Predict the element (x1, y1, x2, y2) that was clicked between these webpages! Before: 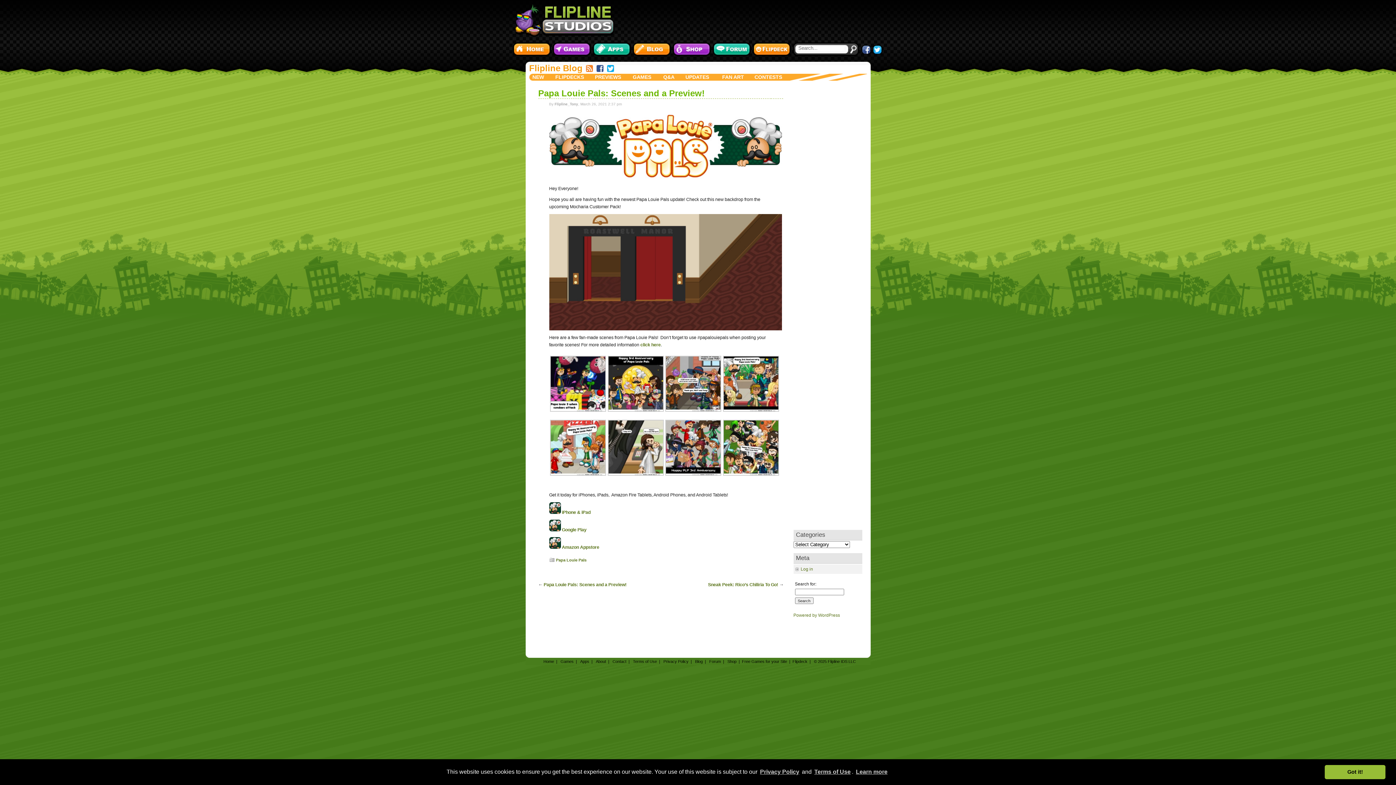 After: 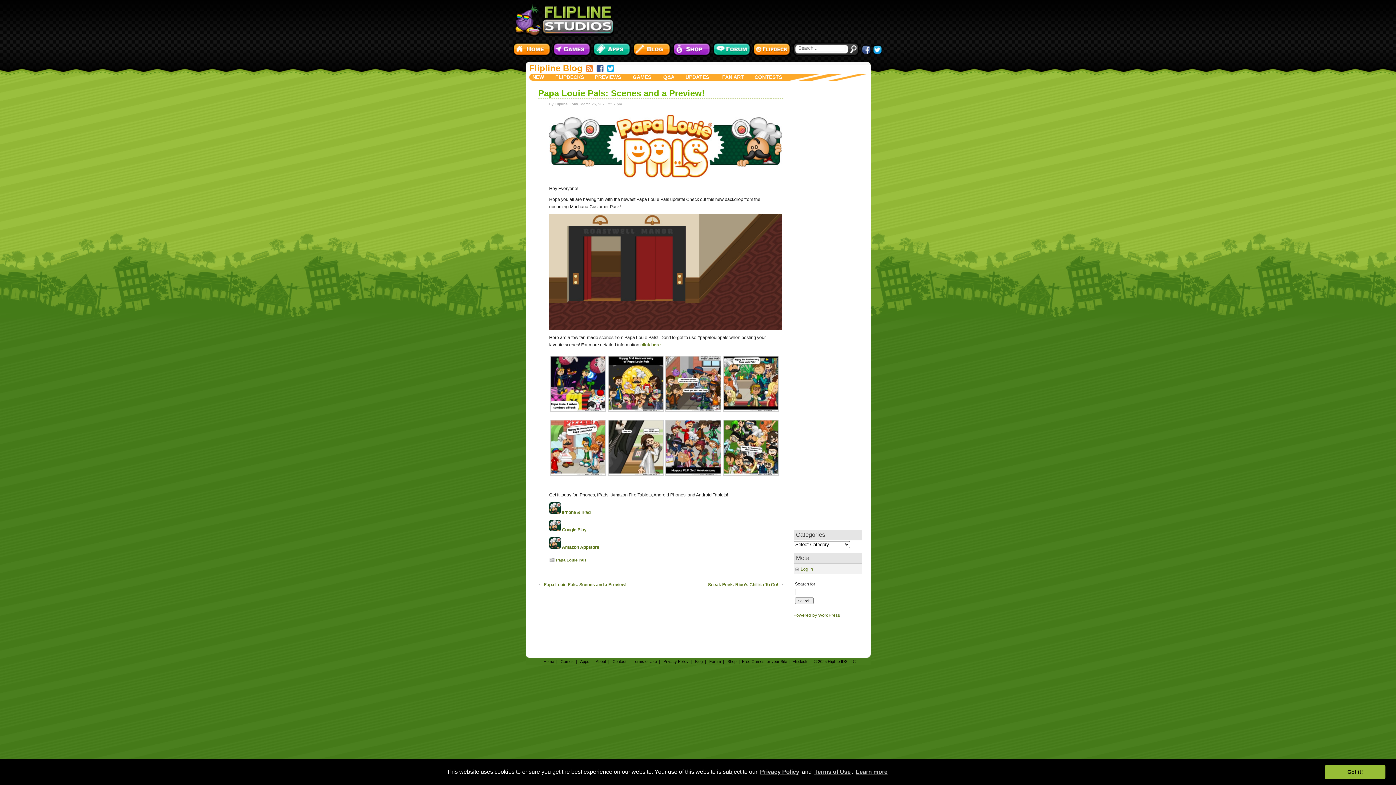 Action: bbox: (586, 68, 592, 73)